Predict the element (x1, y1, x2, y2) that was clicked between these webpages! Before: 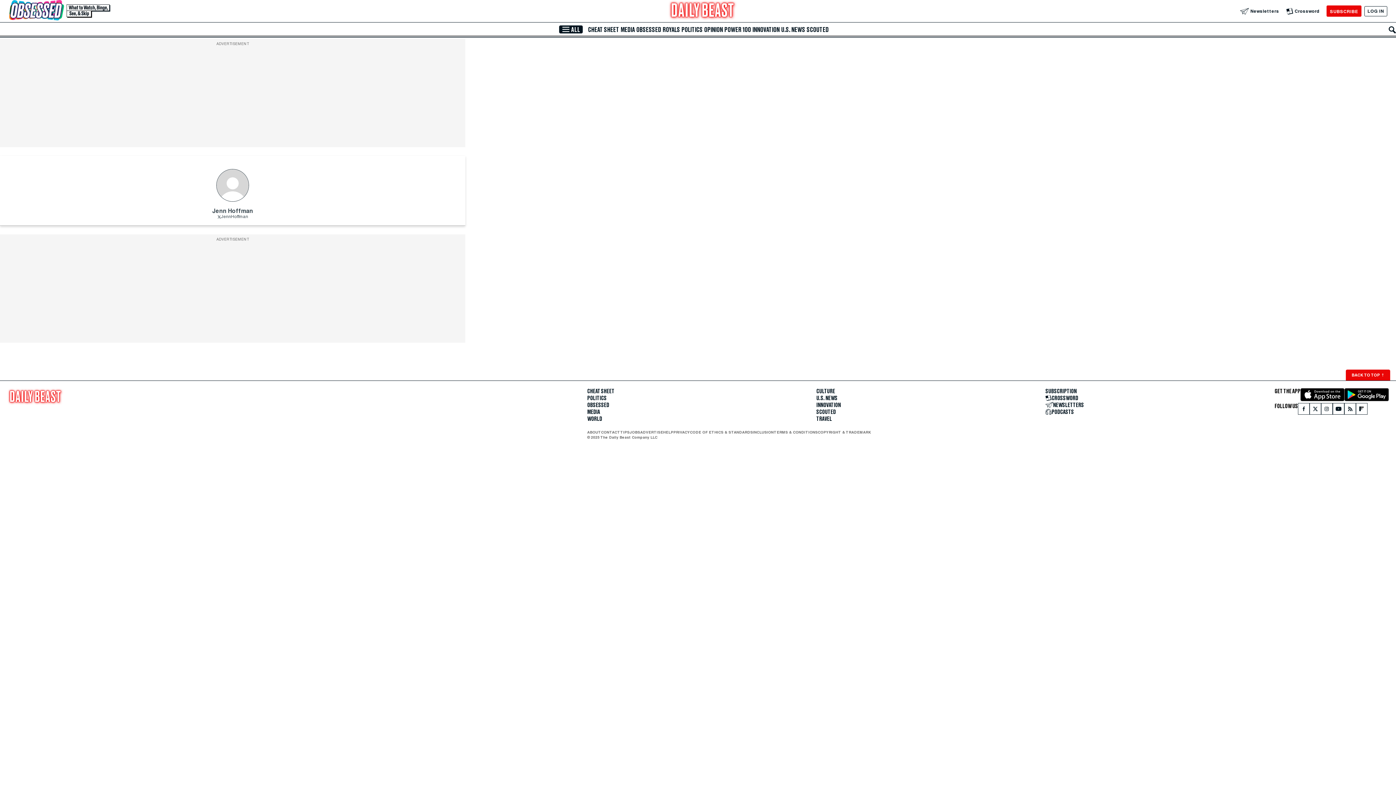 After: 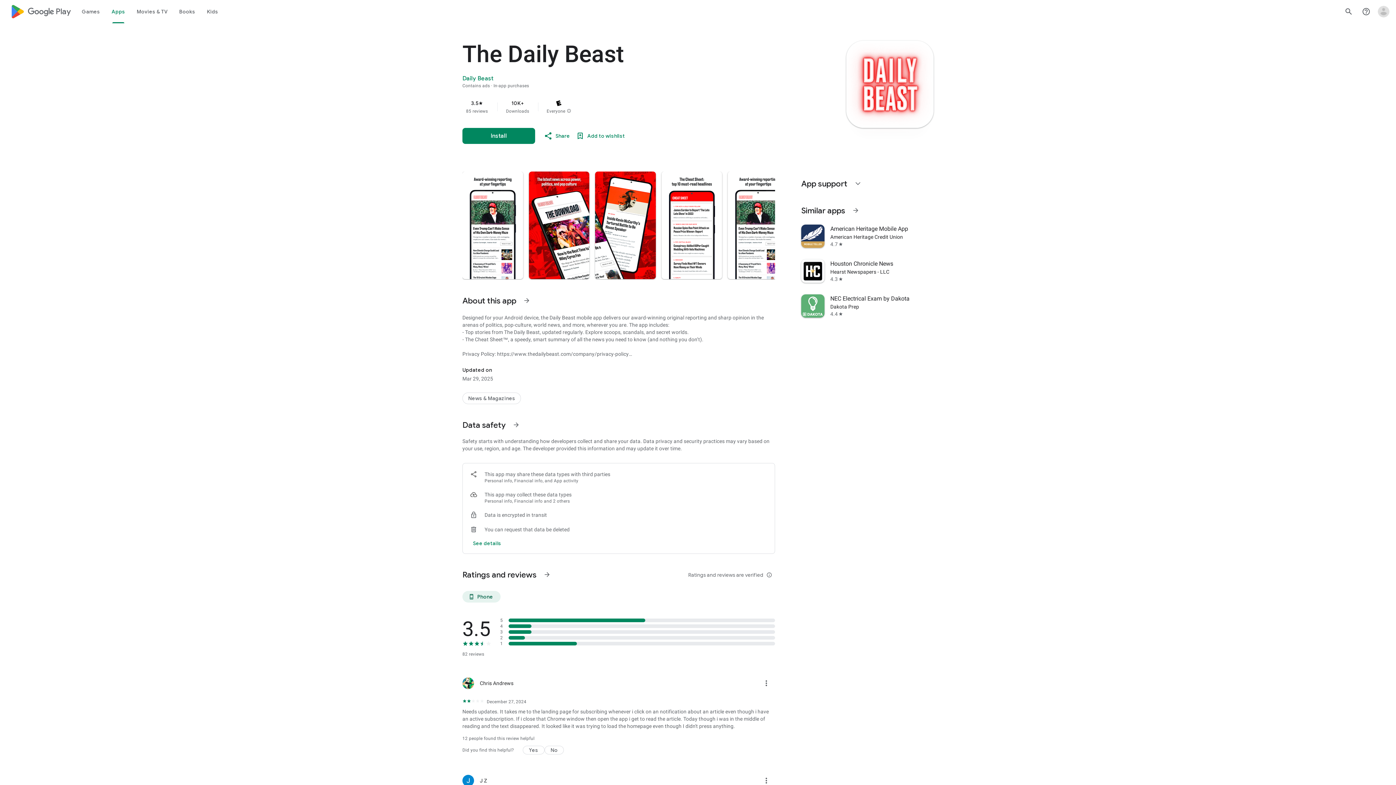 Action: bbox: (1344, 388, 1389, 403)